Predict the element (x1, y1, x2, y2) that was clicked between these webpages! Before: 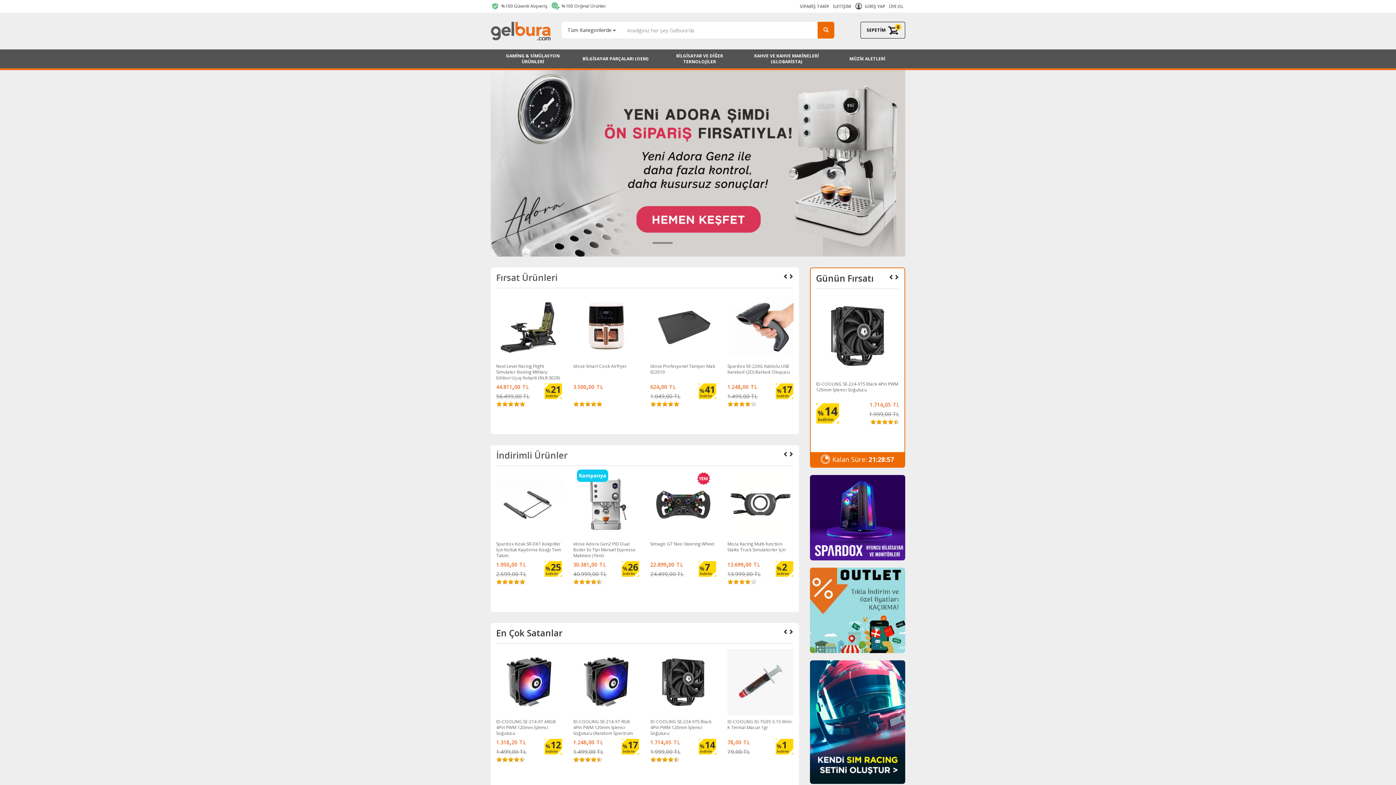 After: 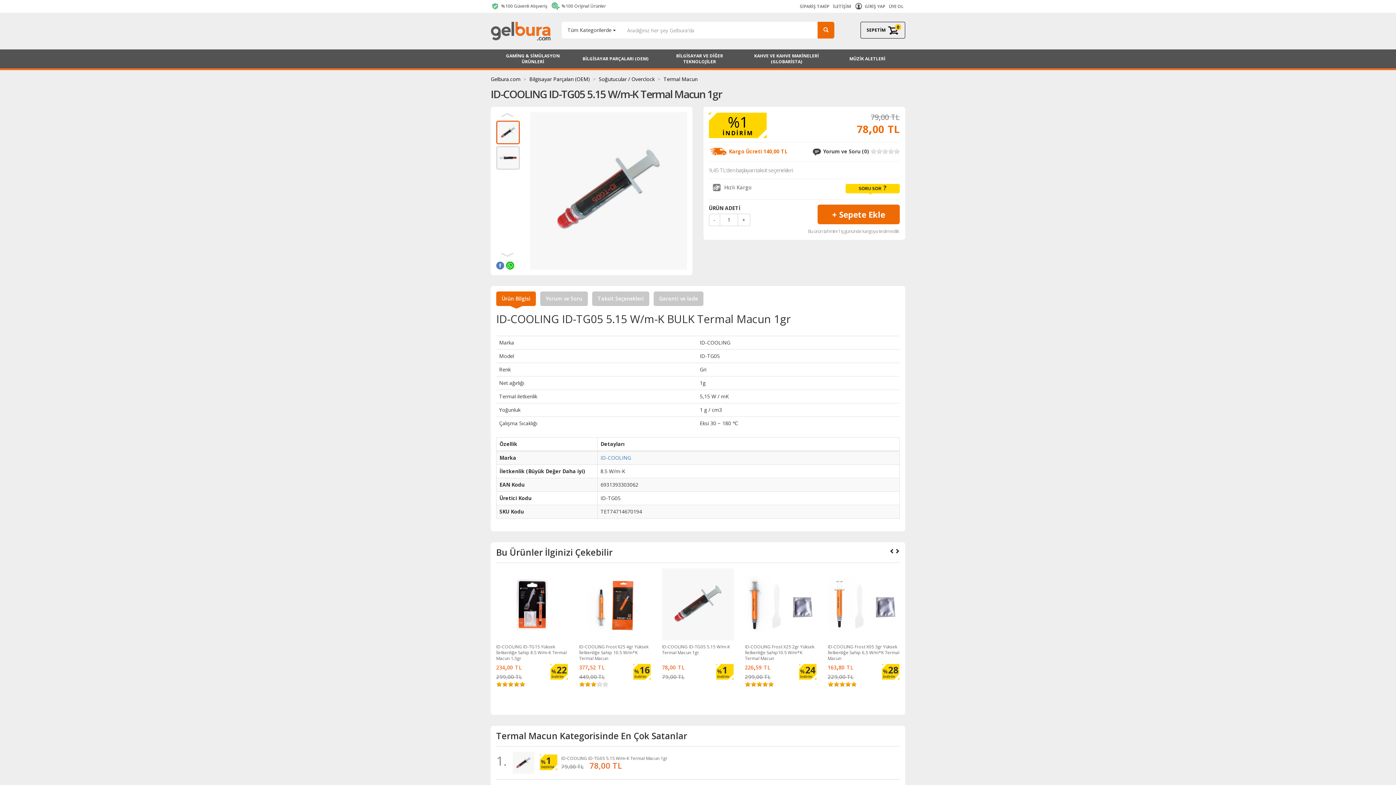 Action: bbox: (727, 649, 793, 777) label: ID-COOLING ID-TG05 5.15 W/m-K Termal Macun 1gr

78,00 TL

79,00 TL

%1
i̇ndi̇ri̇m